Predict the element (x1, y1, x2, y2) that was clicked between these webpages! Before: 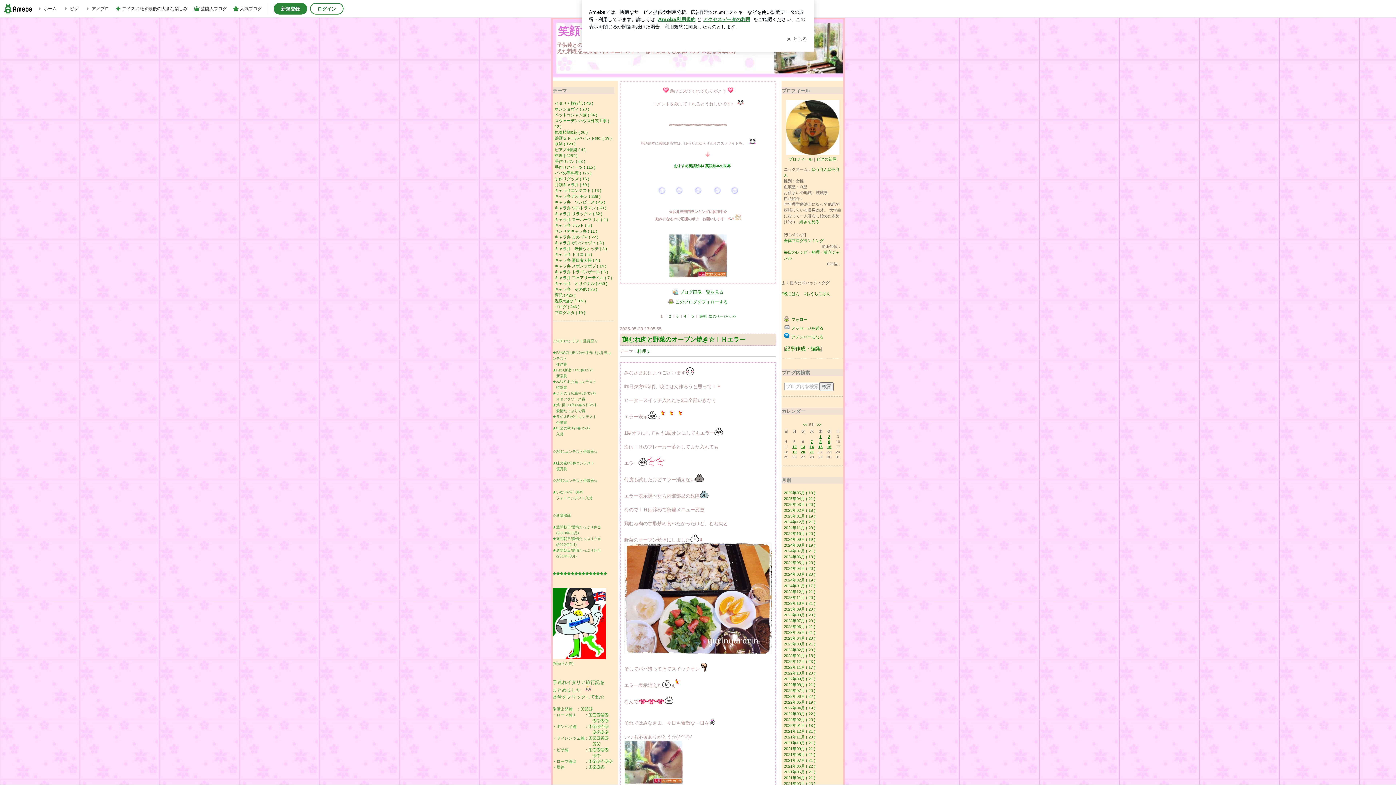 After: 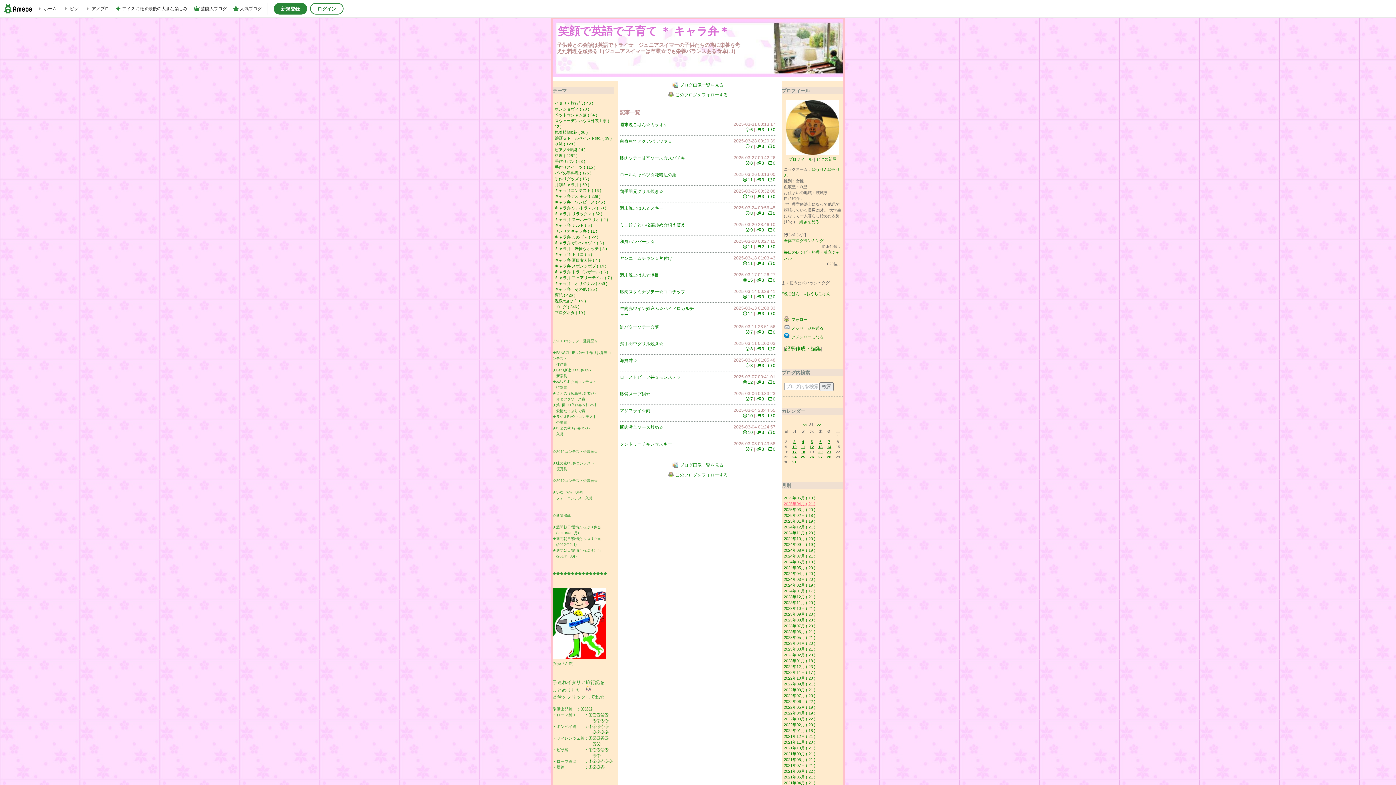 Action: label: 2025年03月 ( 20 ) bbox: (784, 502, 815, 506)